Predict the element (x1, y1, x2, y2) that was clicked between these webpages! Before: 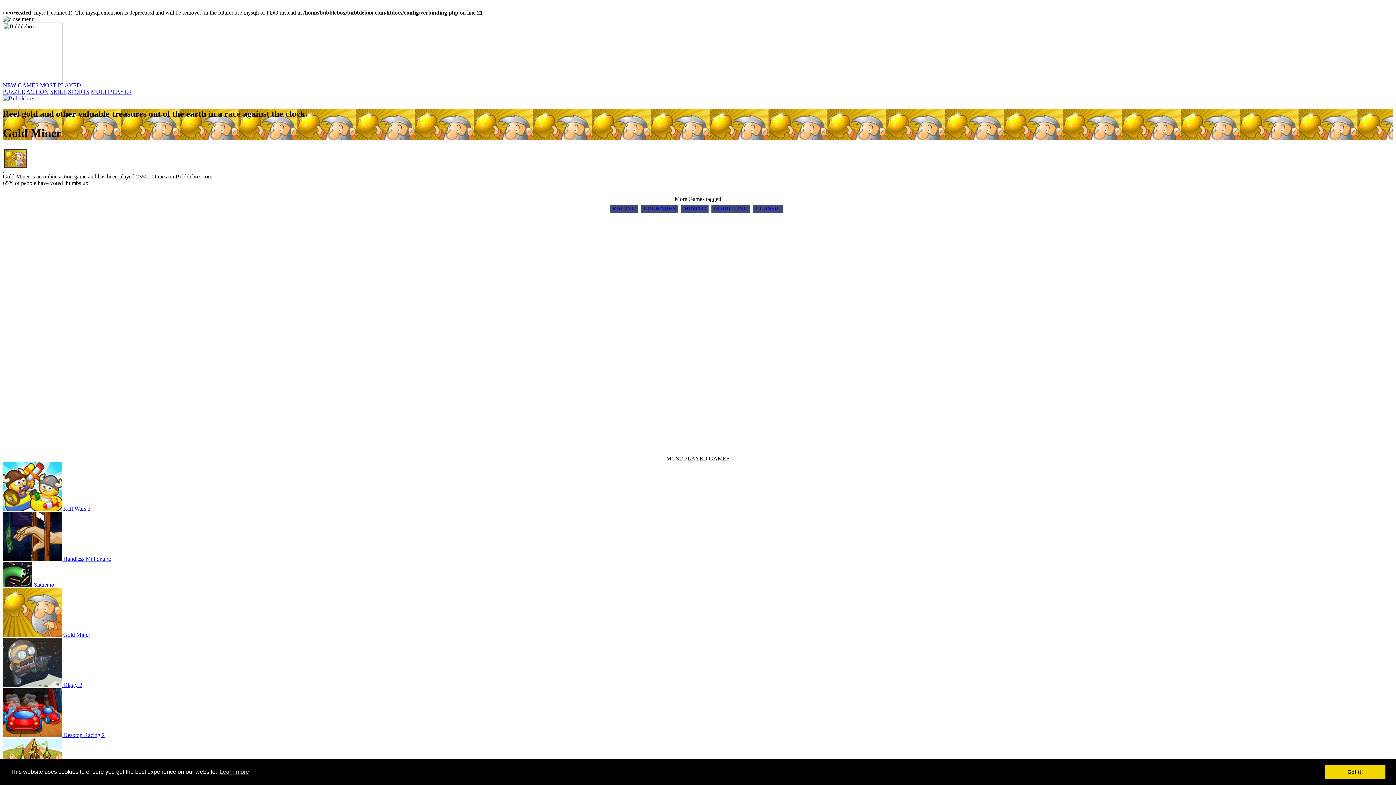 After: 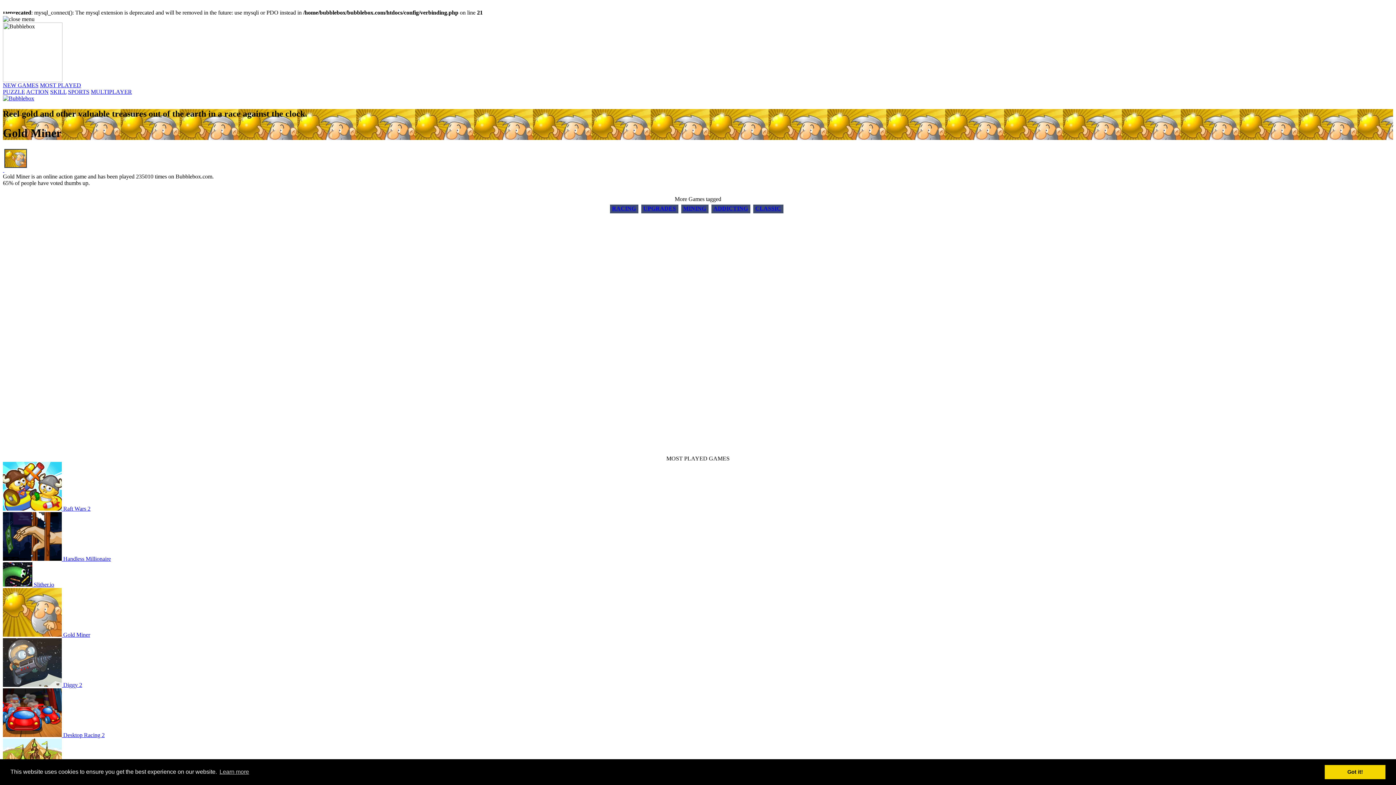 Action: label: Gold Miner bbox: (63, 632, 90, 638)